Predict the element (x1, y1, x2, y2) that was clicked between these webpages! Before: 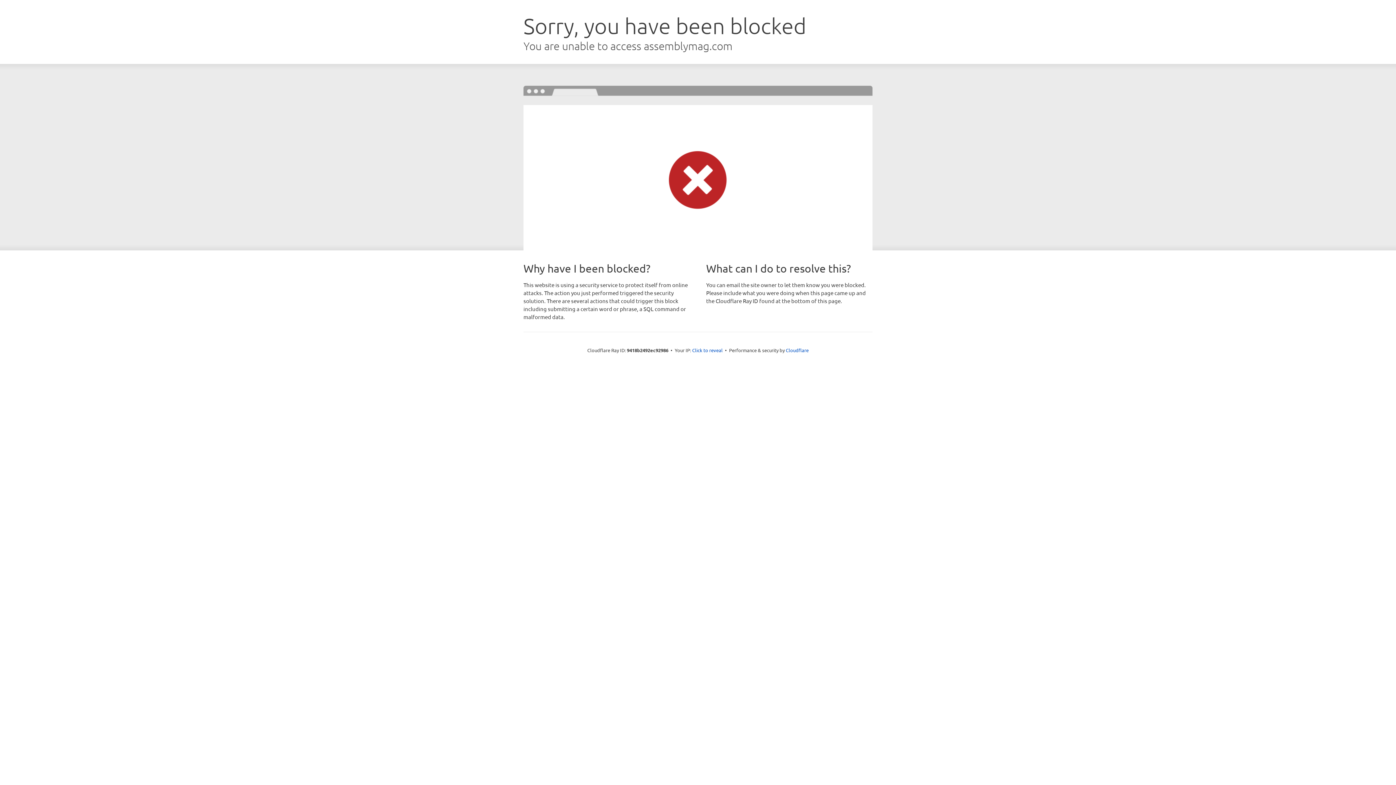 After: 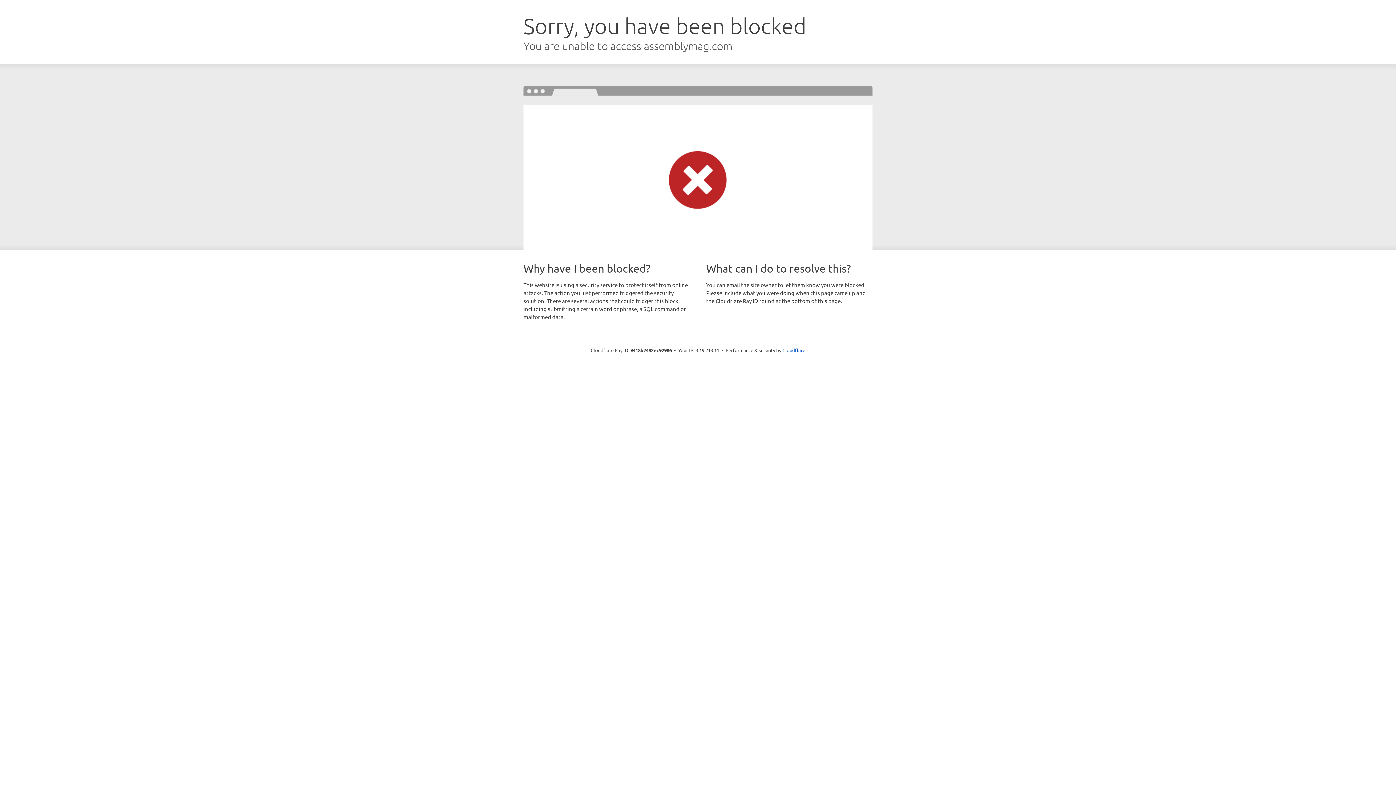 Action: label: Click to reveal bbox: (692, 346, 722, 353)